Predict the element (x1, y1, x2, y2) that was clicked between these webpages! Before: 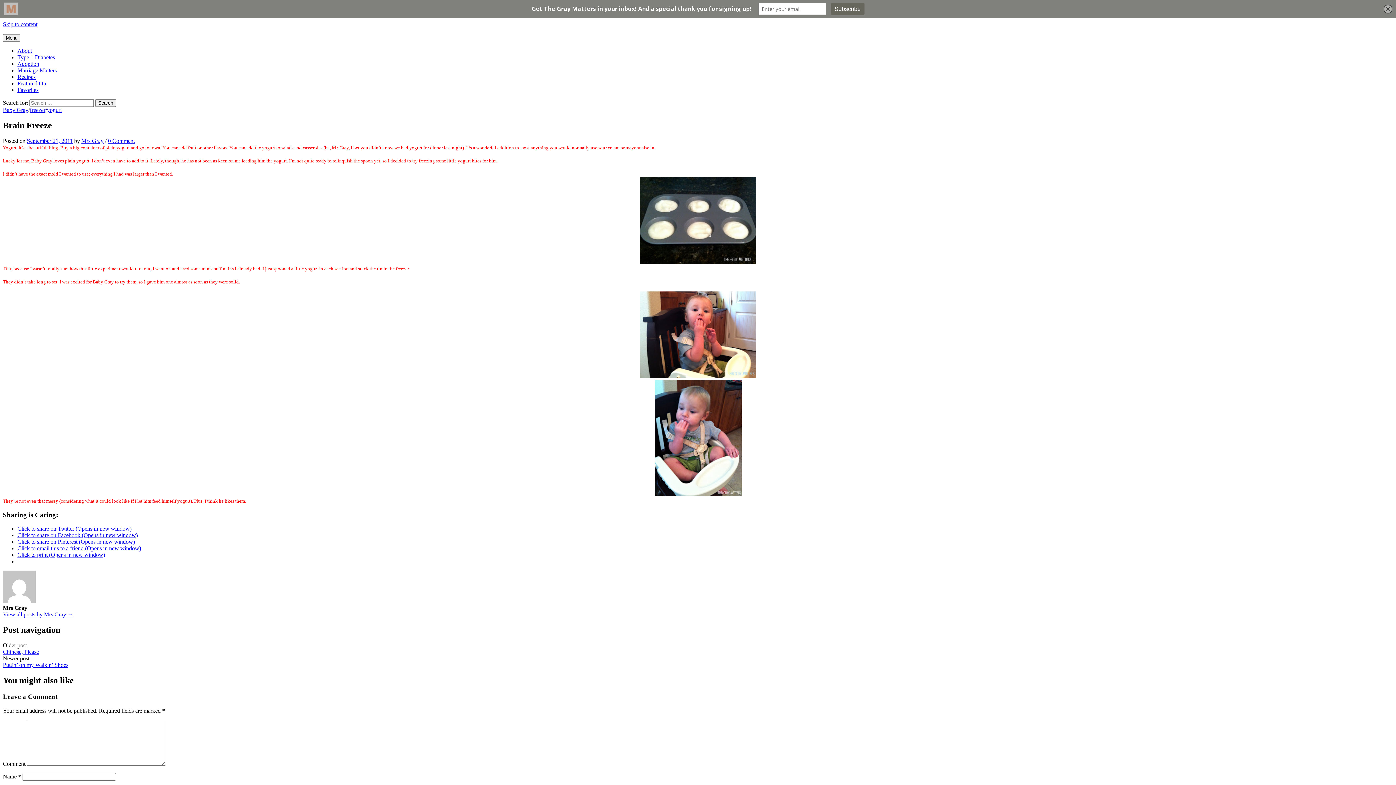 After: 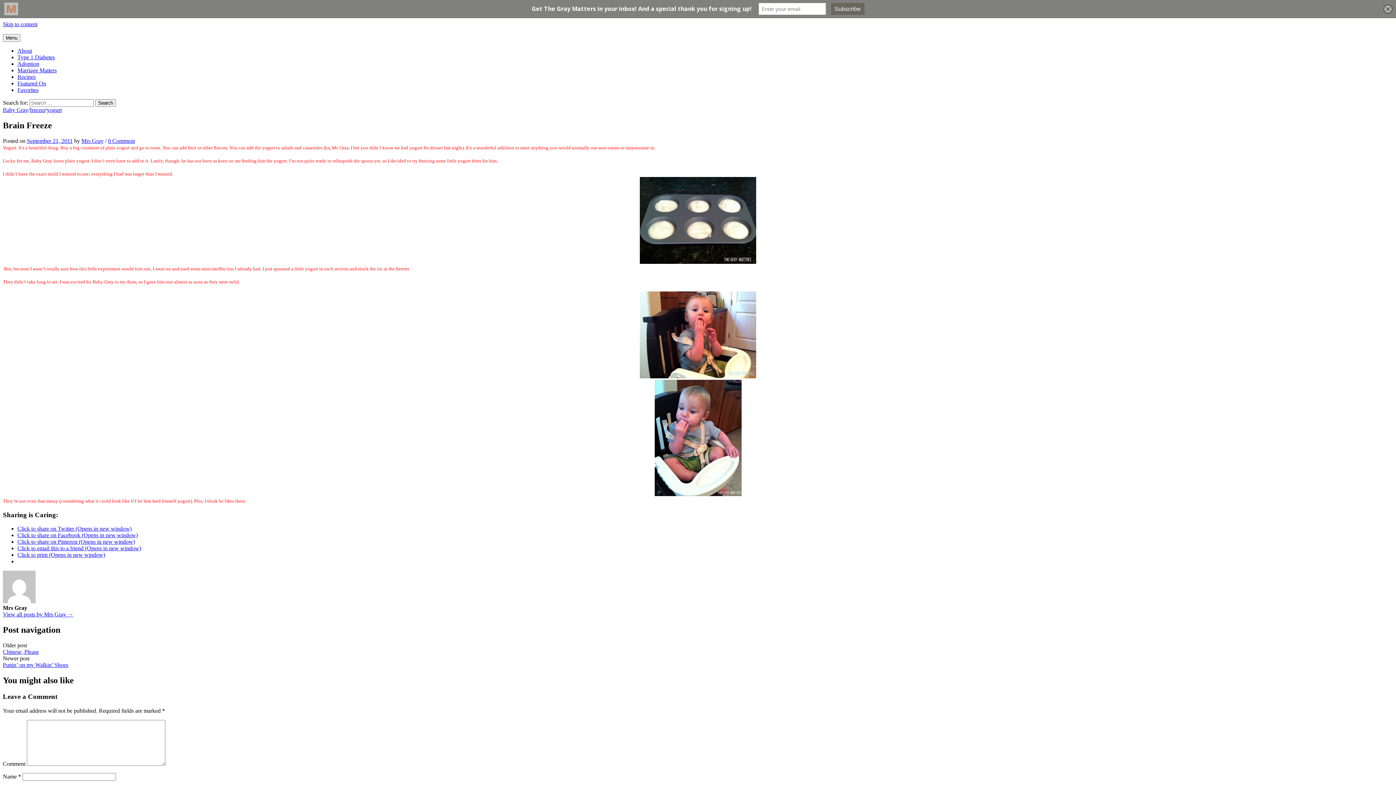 Action: bbox: (17, 539, 134, 545) label: Click to share on Pinterest (Opens in new window)